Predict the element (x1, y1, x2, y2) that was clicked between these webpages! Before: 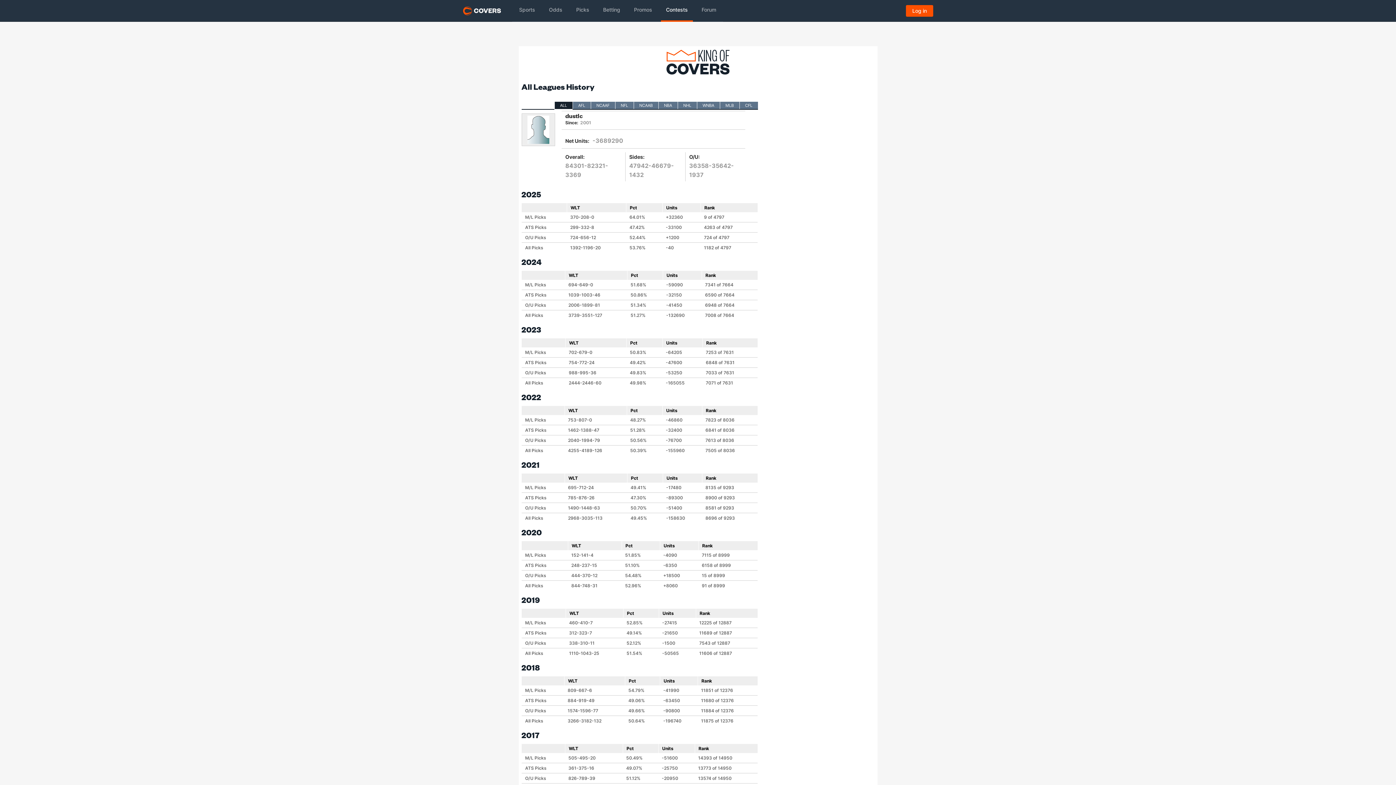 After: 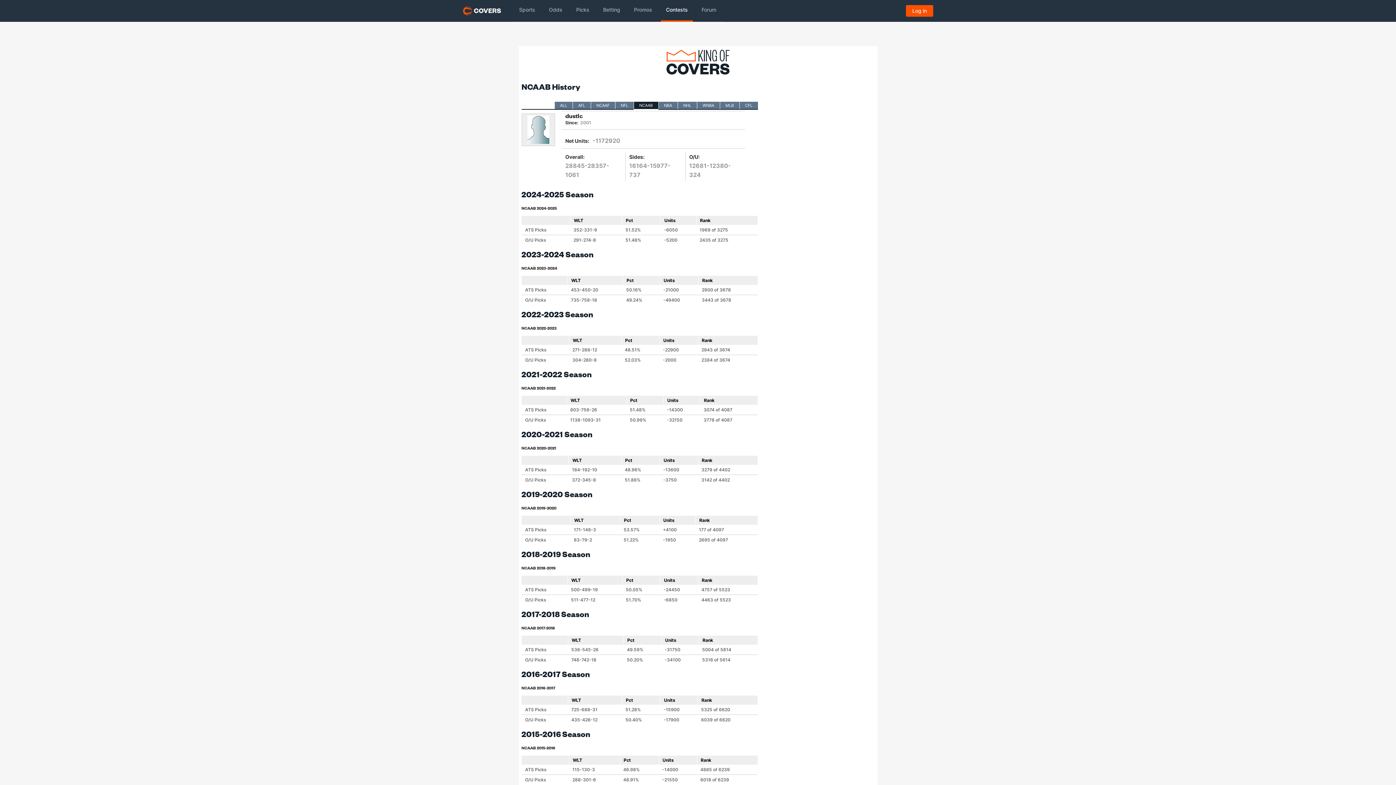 Action: label: NCAAB bbox: (633, 101, 658, 109)